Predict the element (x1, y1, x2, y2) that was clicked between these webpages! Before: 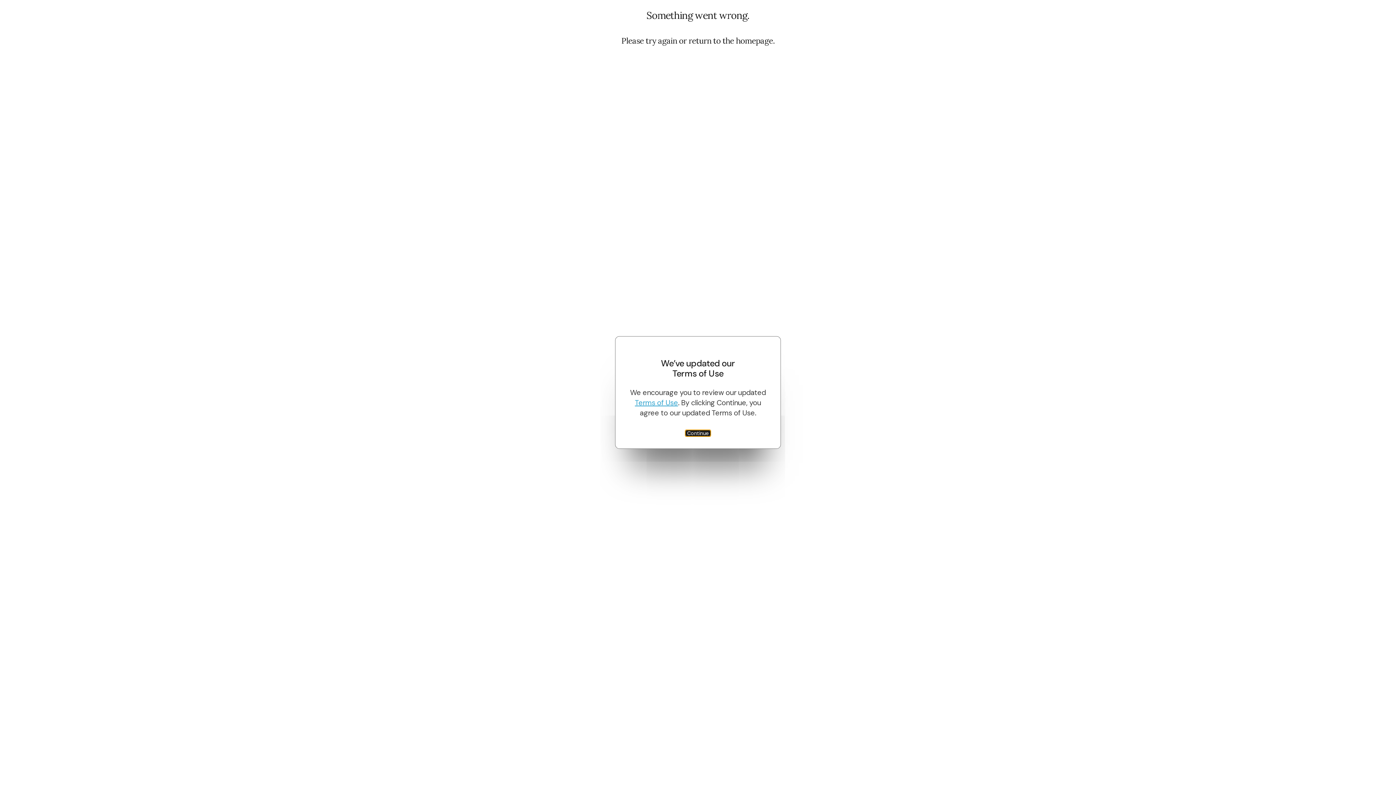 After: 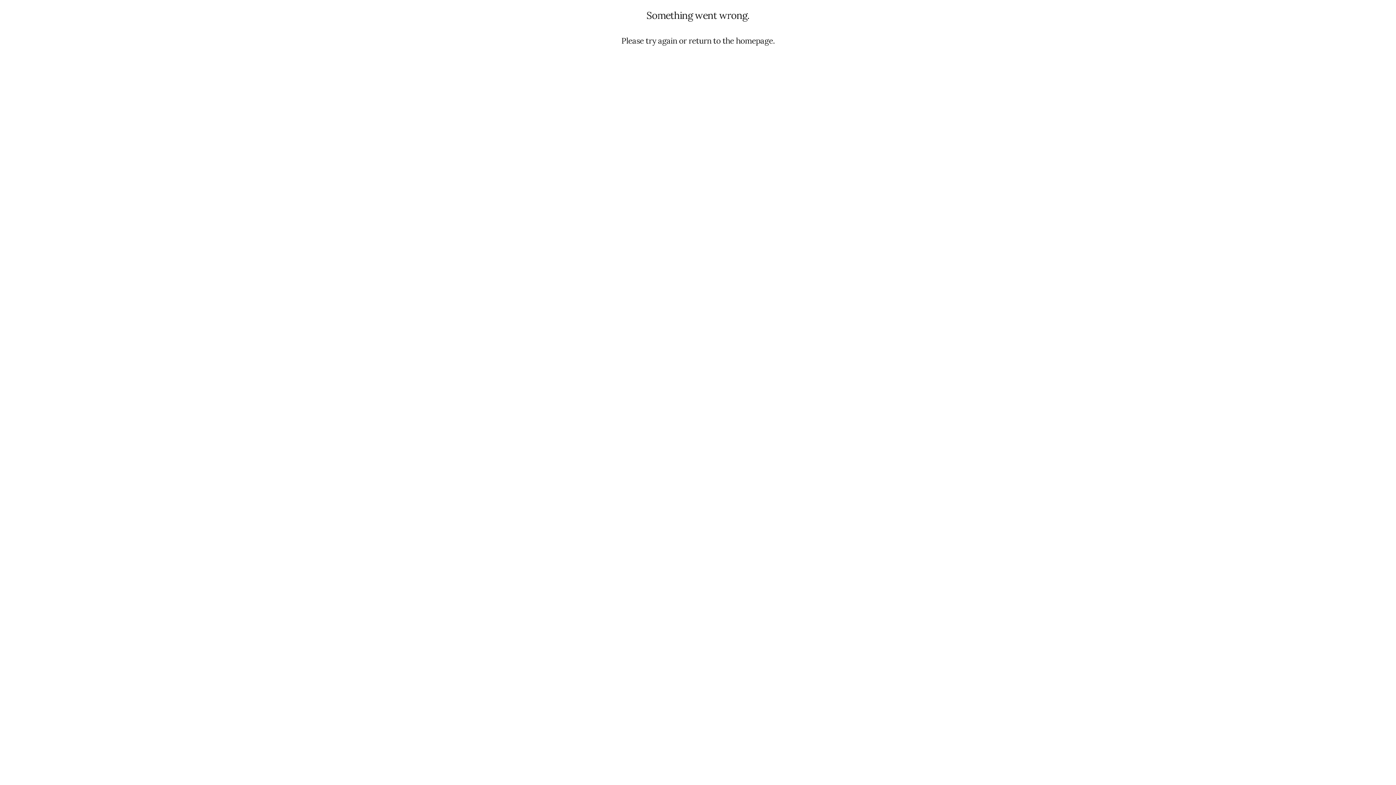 Action: label: Continue bbox: (684, 429, 711, 437)